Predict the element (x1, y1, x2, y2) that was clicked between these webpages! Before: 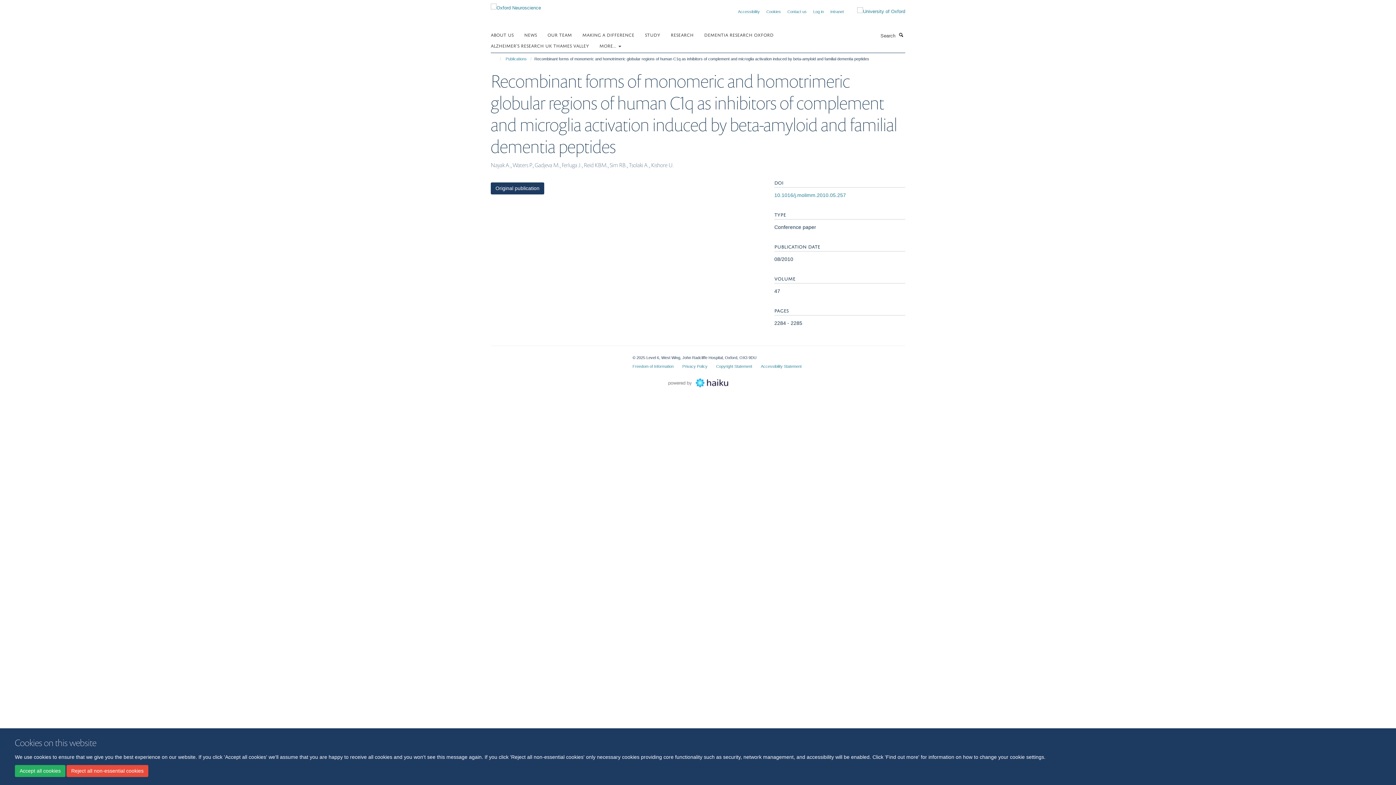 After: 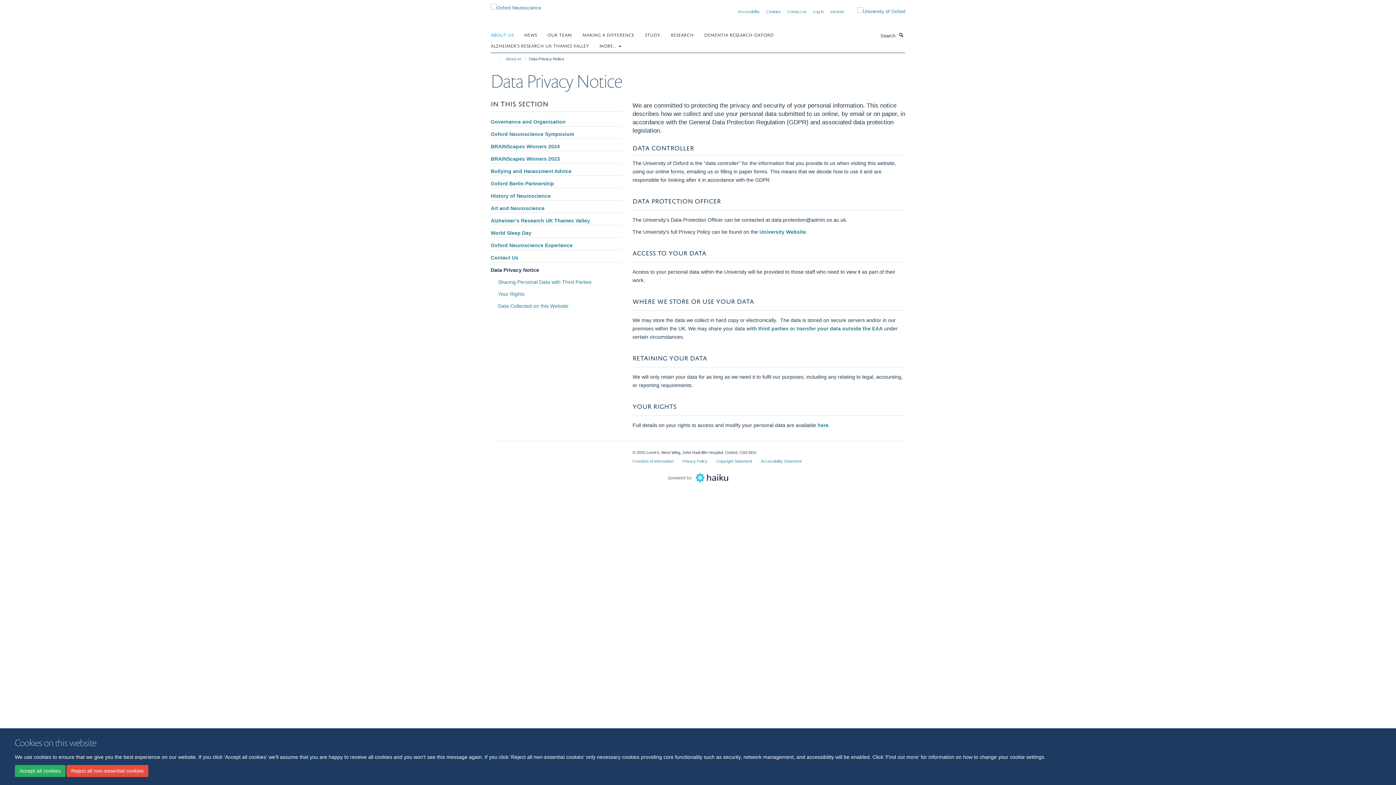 Action: bbox: (682, 364, 707, 368) label: Privacy Policy